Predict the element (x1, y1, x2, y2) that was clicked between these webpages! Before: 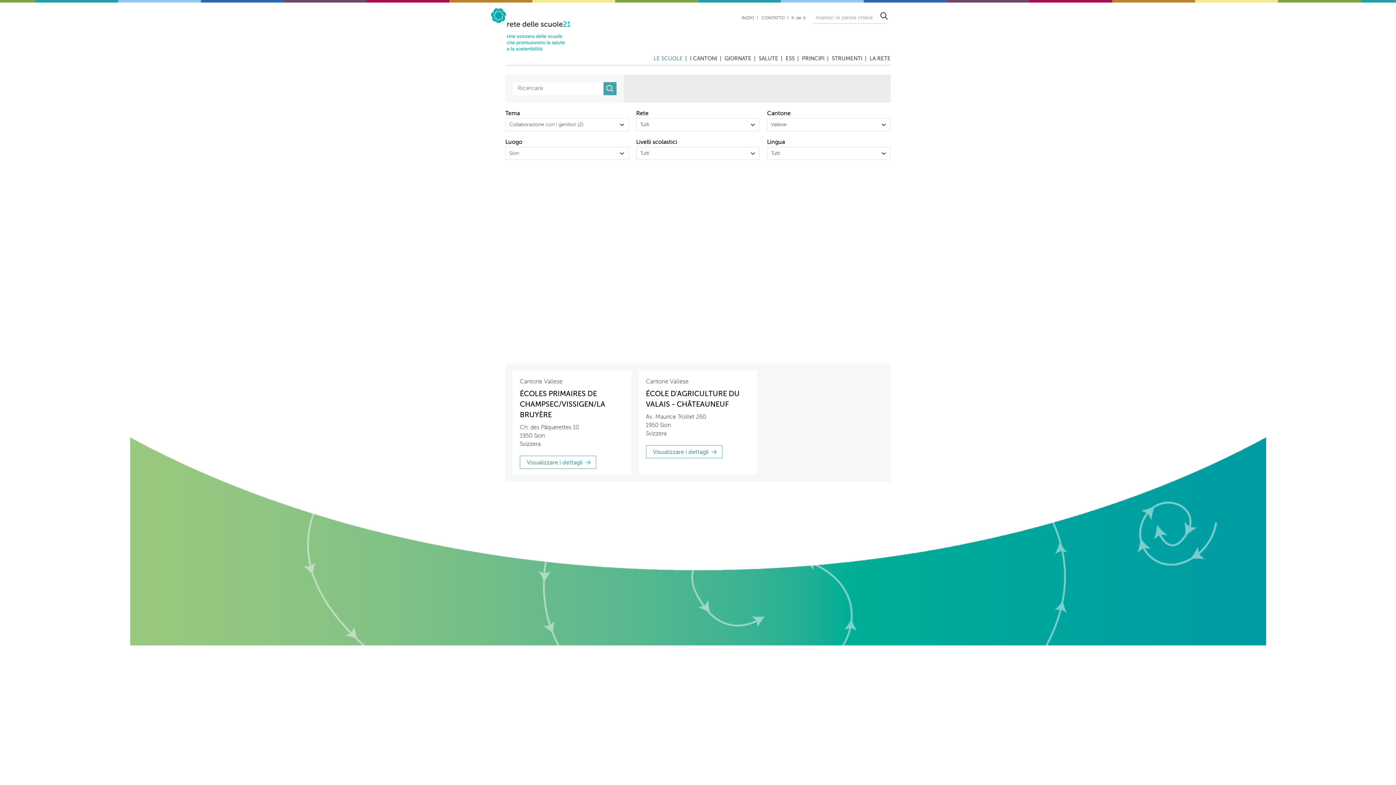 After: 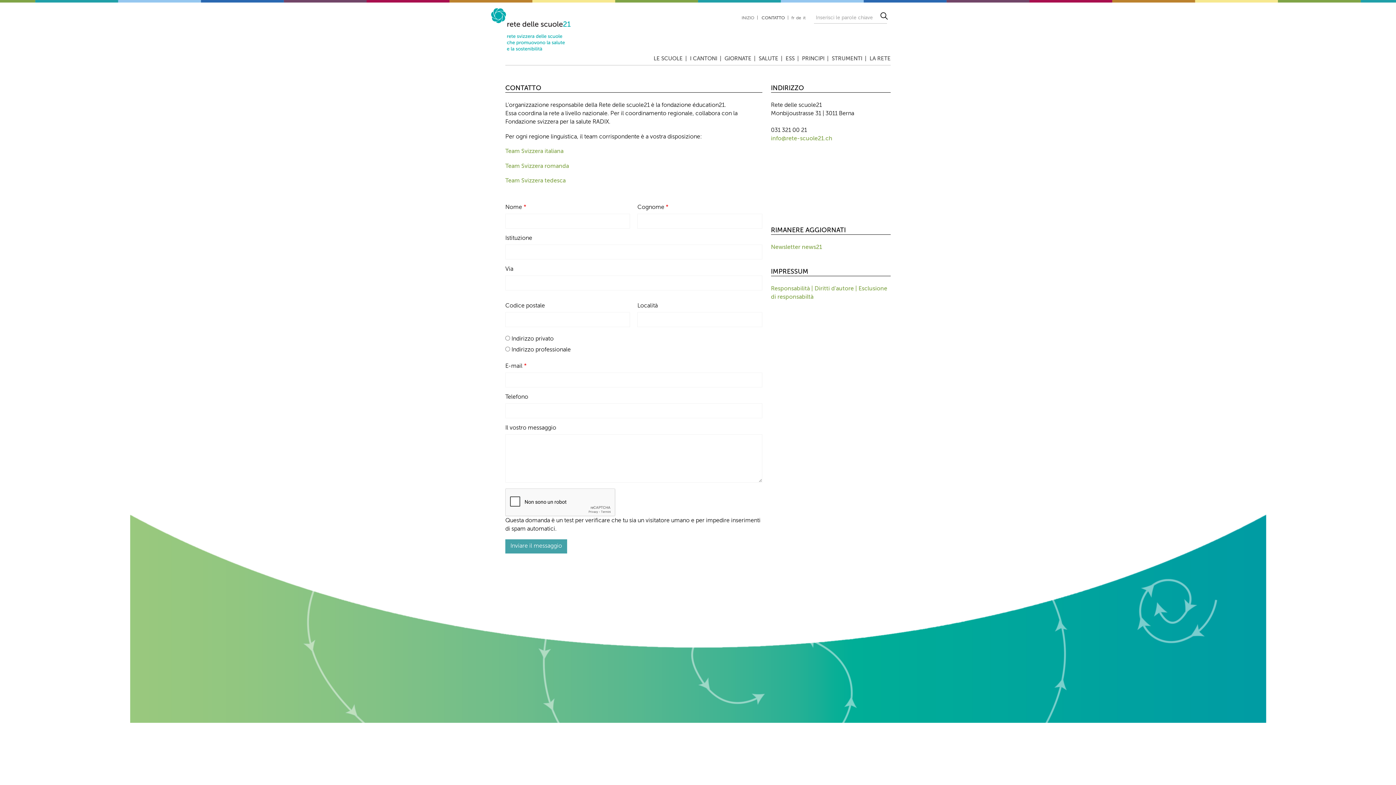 Action: bbox: (761, 16, 785, 20) label: CONTATTO